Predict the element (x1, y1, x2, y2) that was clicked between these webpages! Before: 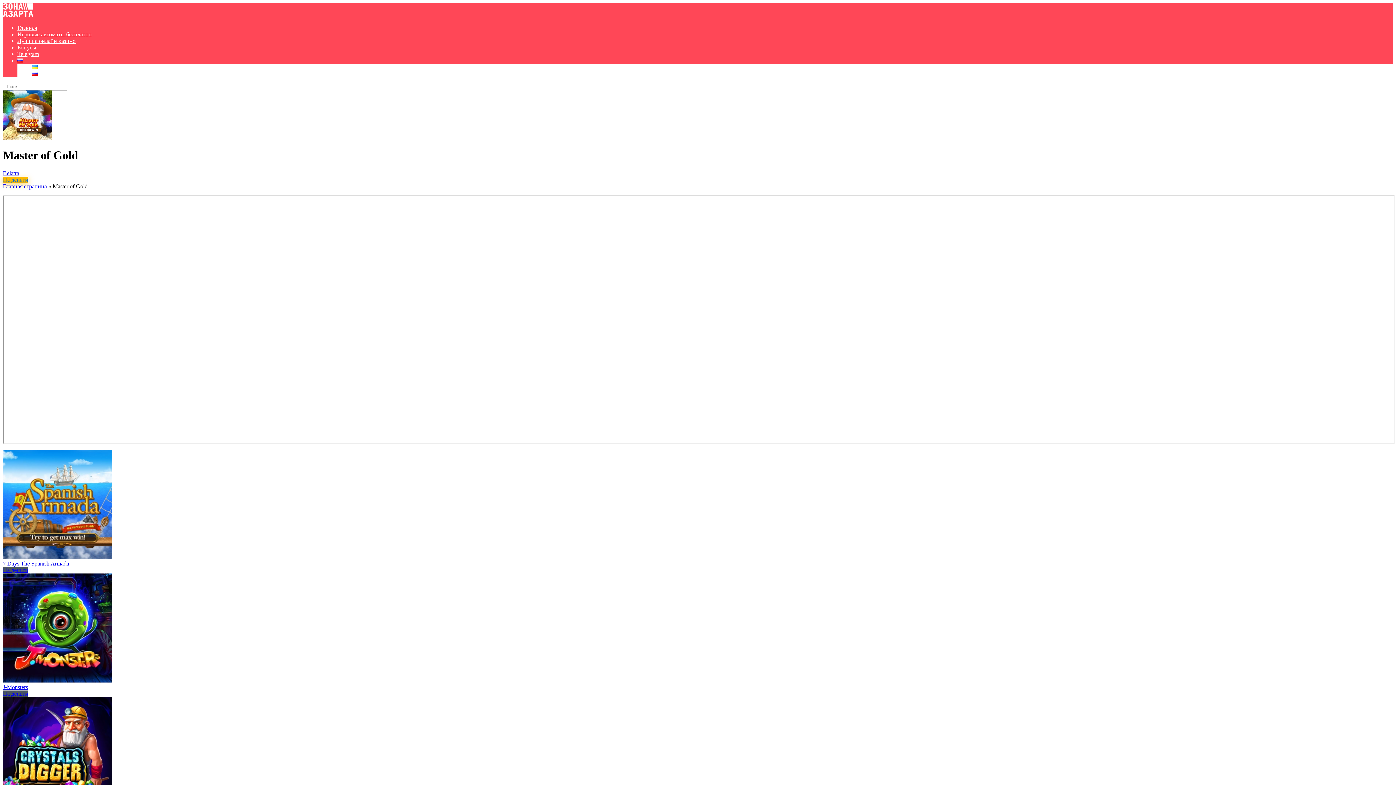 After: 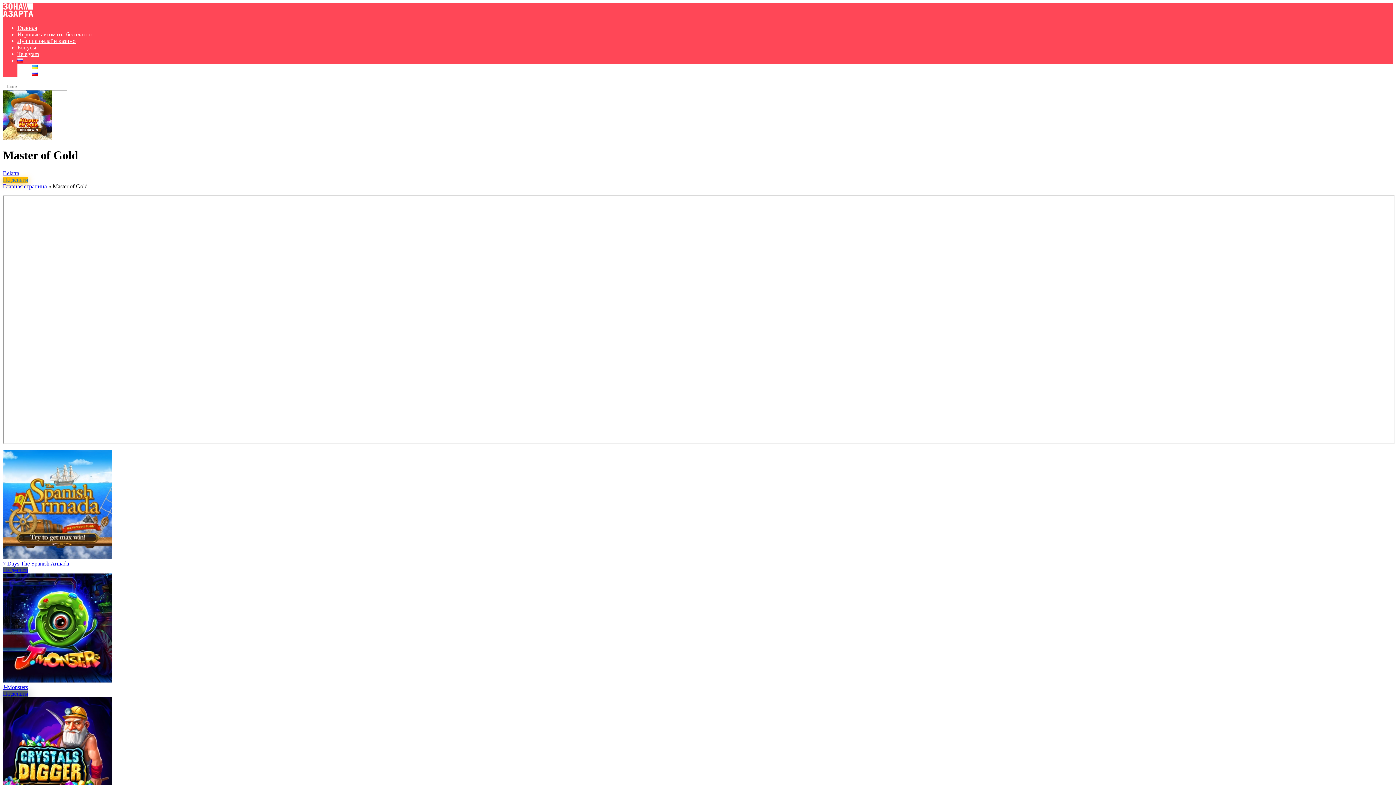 Action: bbox: (2, 690, 28, 697) label: На деньги